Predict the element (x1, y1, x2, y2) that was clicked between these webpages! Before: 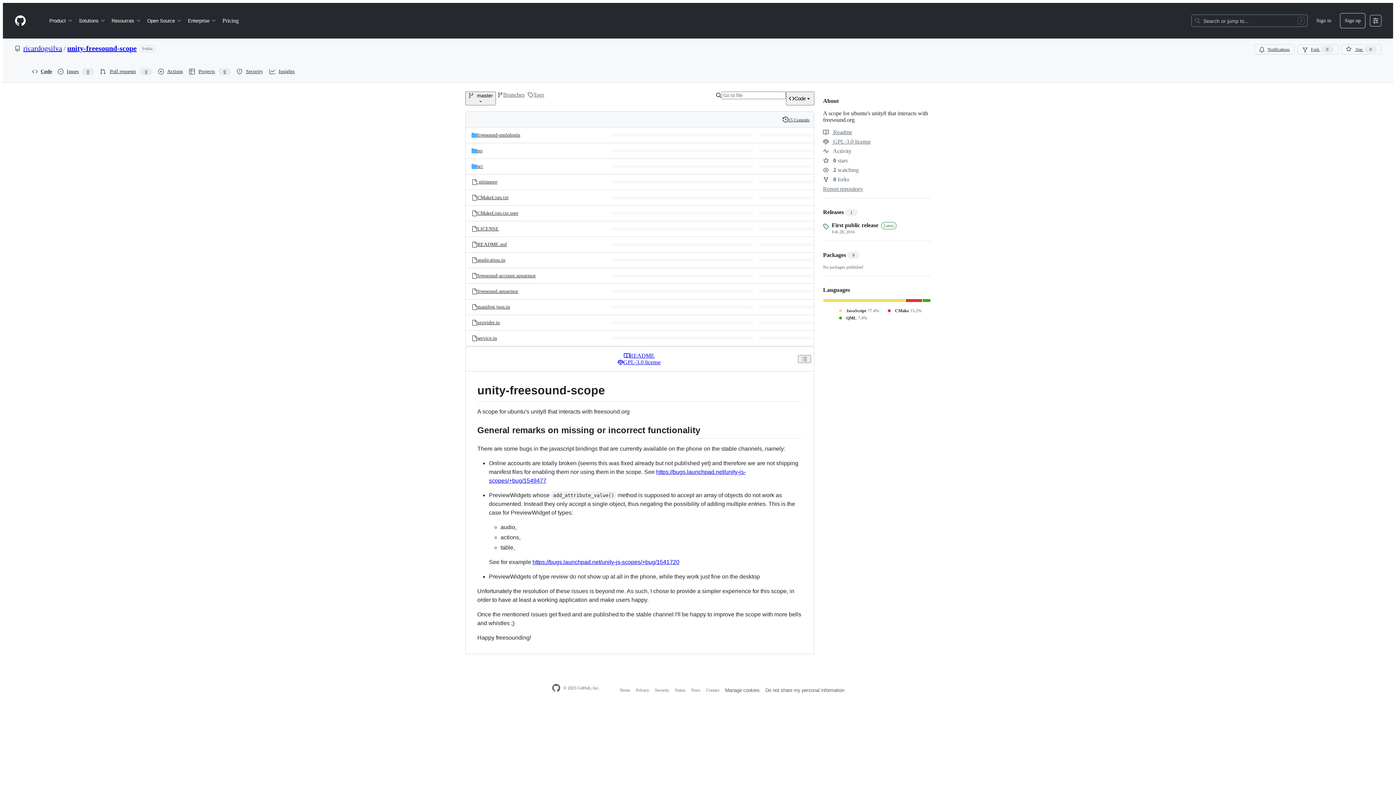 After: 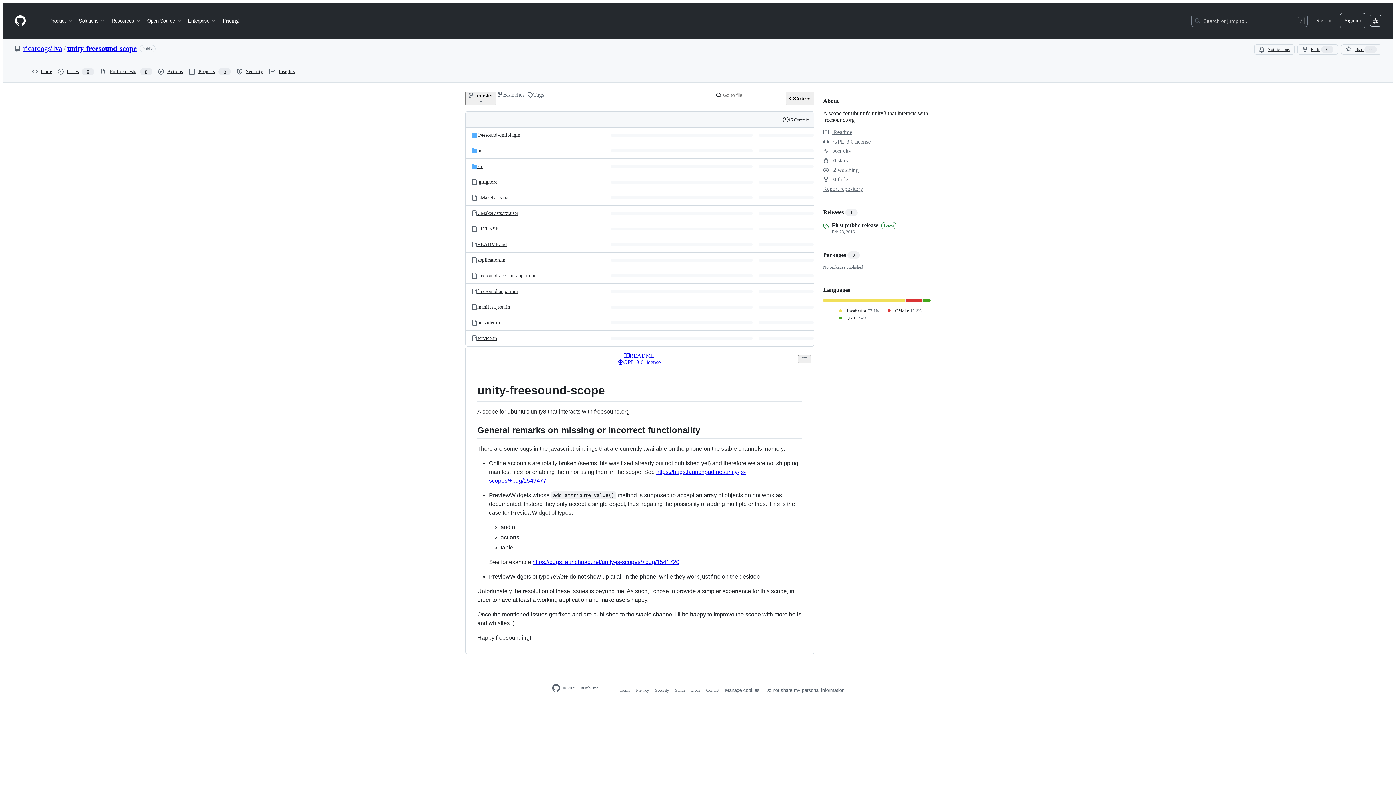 Action: bbox: (623, 352, 654, 359) label: README